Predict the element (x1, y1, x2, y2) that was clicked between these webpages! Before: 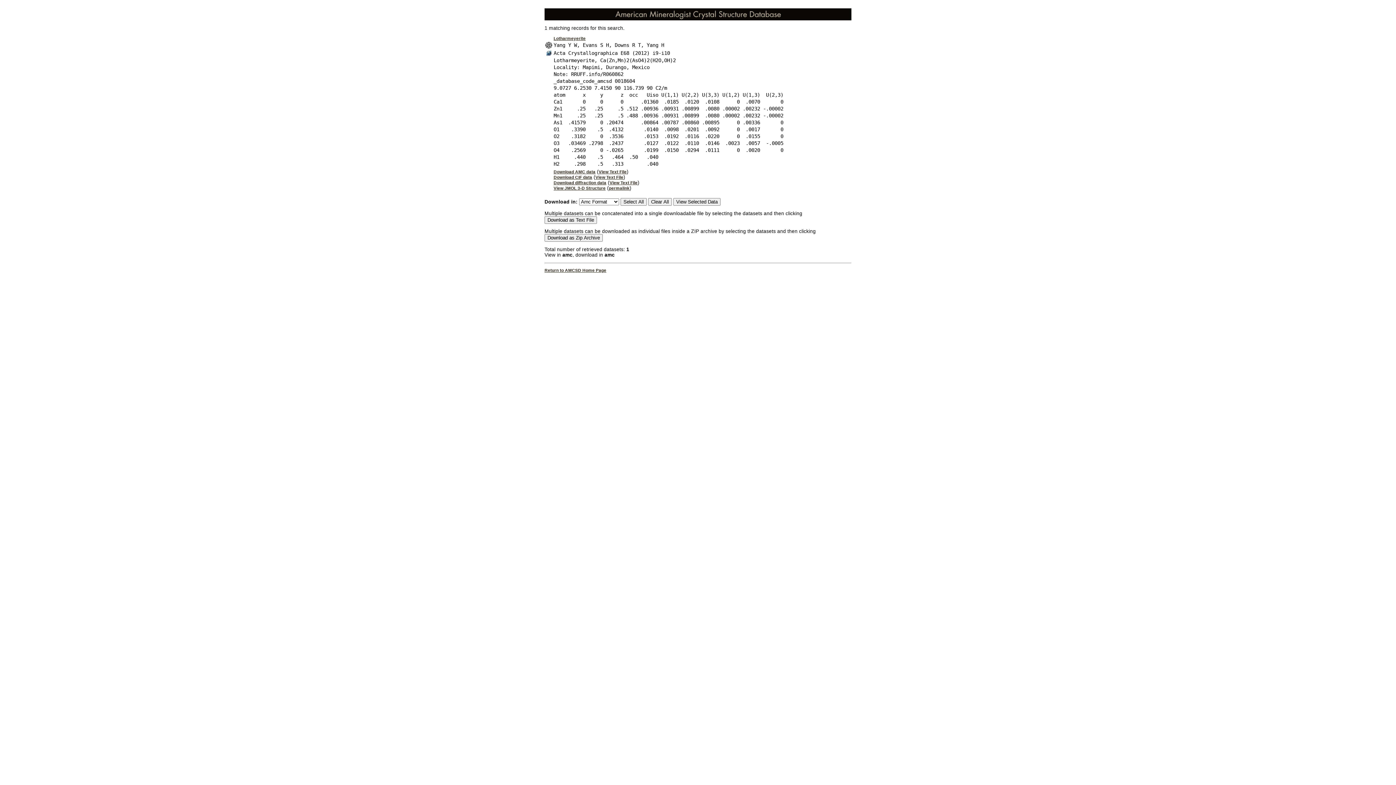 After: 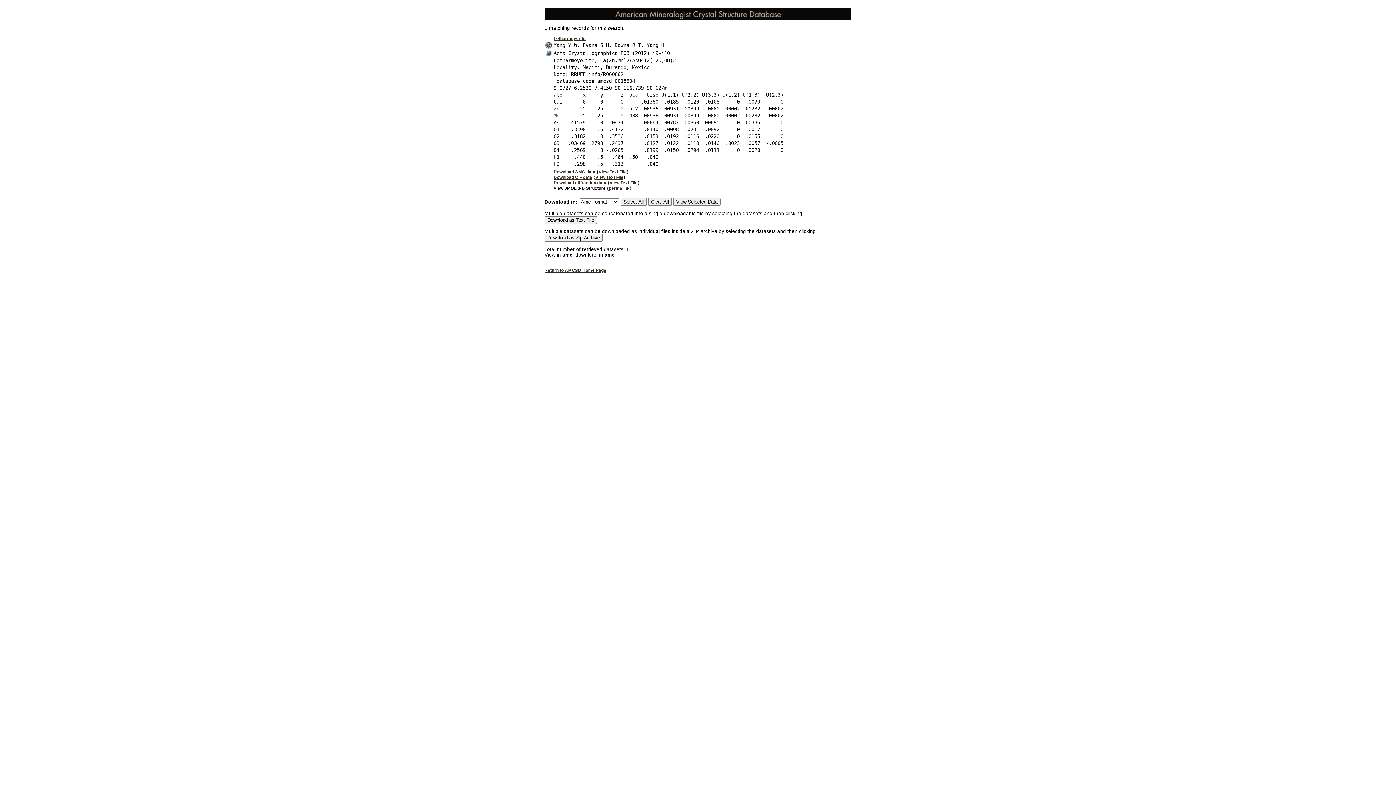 Action: label: View JMOL 3-D Structure bbox: (553, 186, 605, 190)